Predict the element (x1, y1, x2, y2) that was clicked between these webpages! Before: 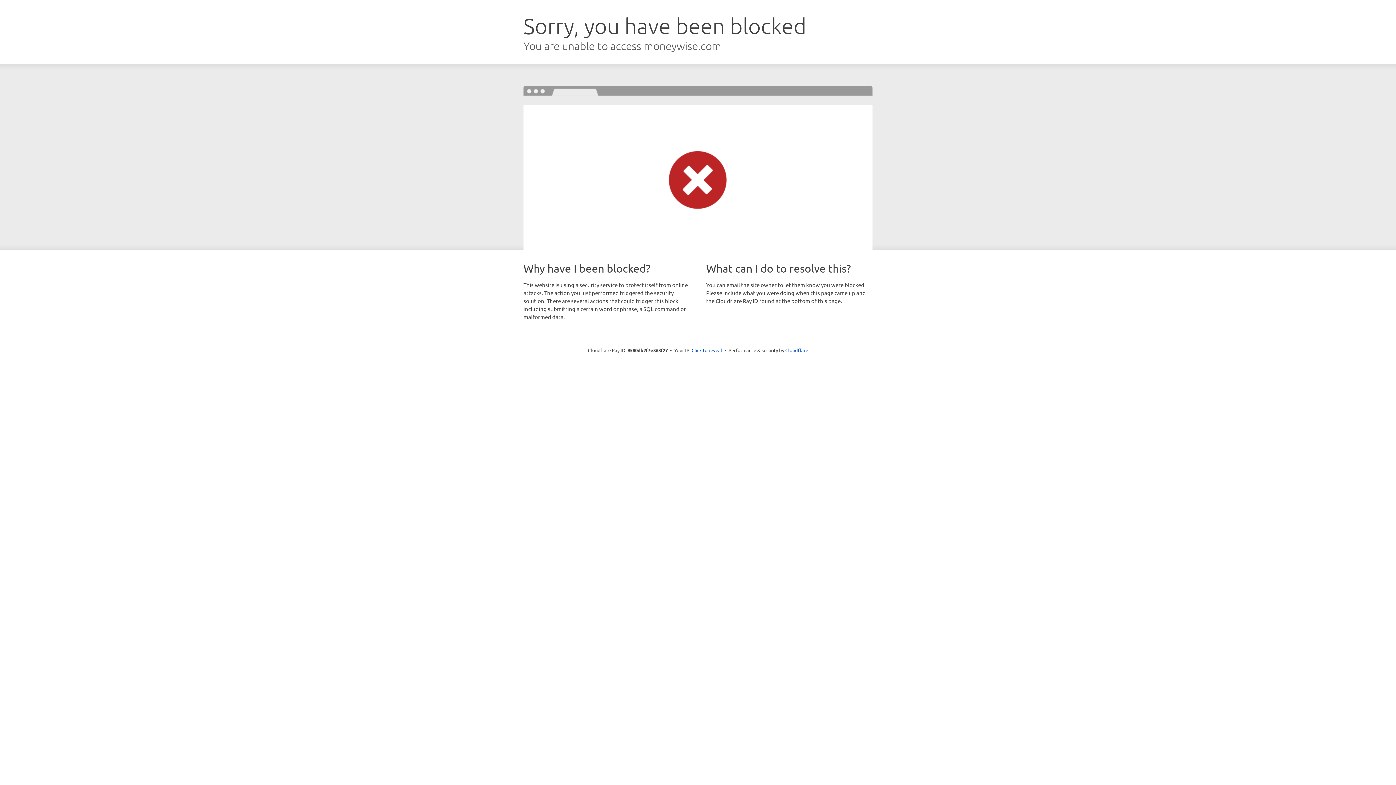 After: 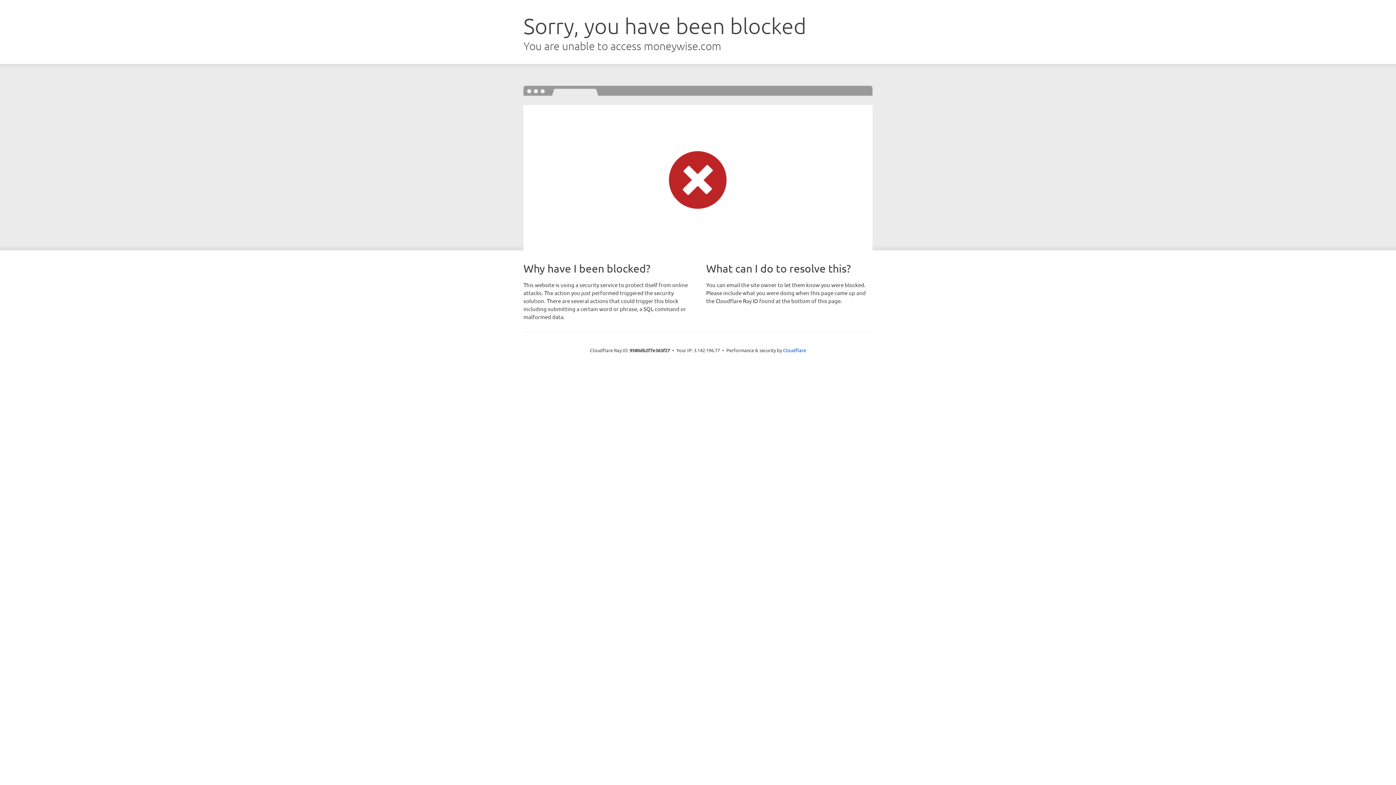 Action: label: Click to reveal bbox: (691, 346, 722, 353)